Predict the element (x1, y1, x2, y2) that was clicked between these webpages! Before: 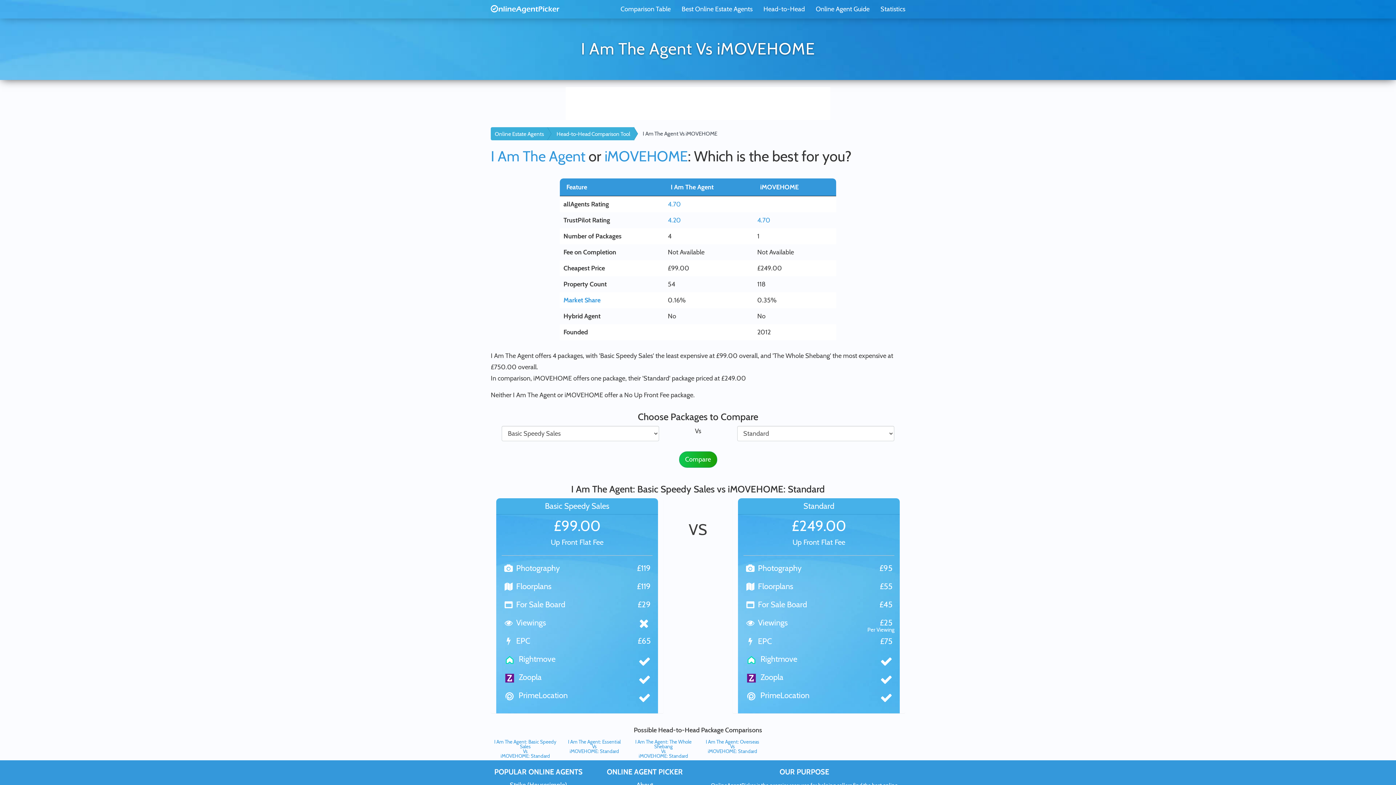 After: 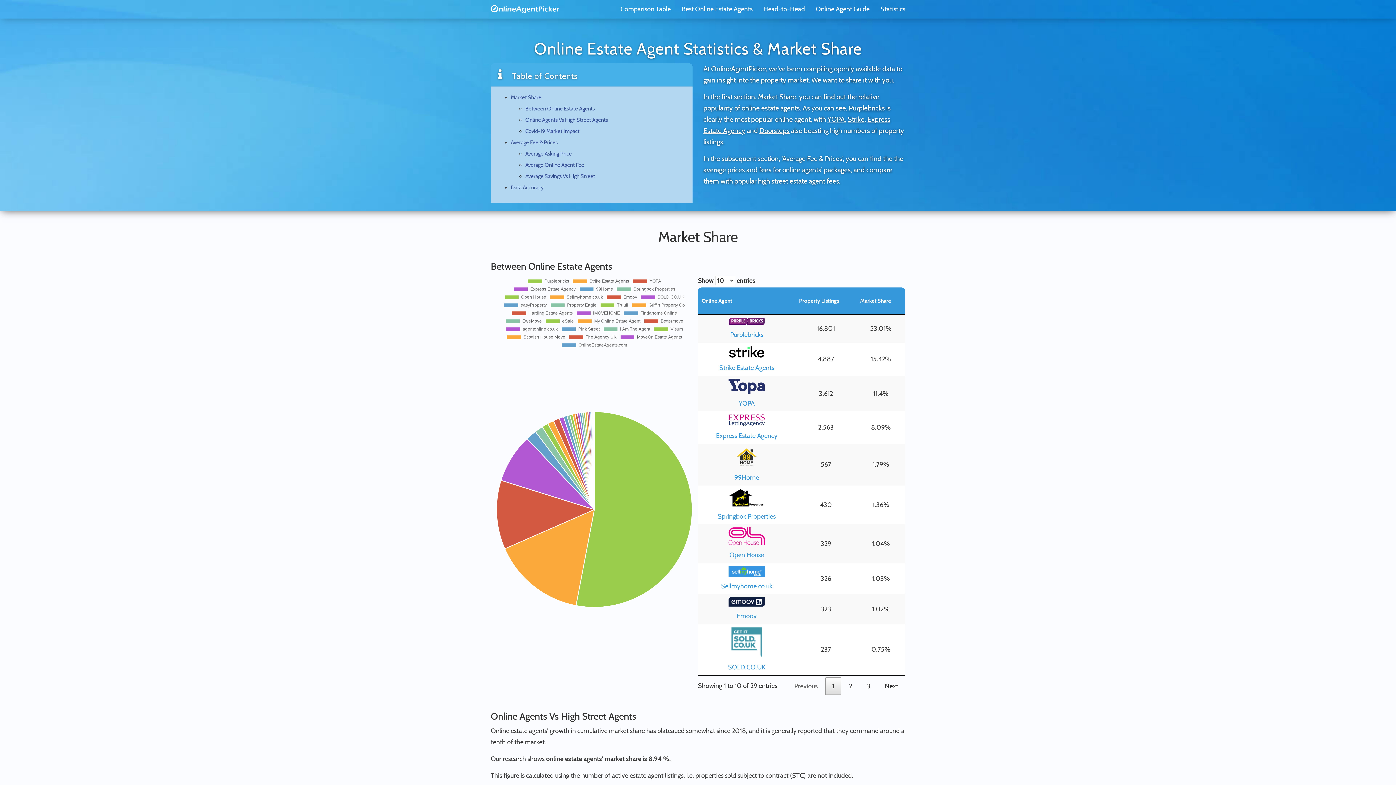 Action: label: Statistics bbox: (875, 0, 910, 18)